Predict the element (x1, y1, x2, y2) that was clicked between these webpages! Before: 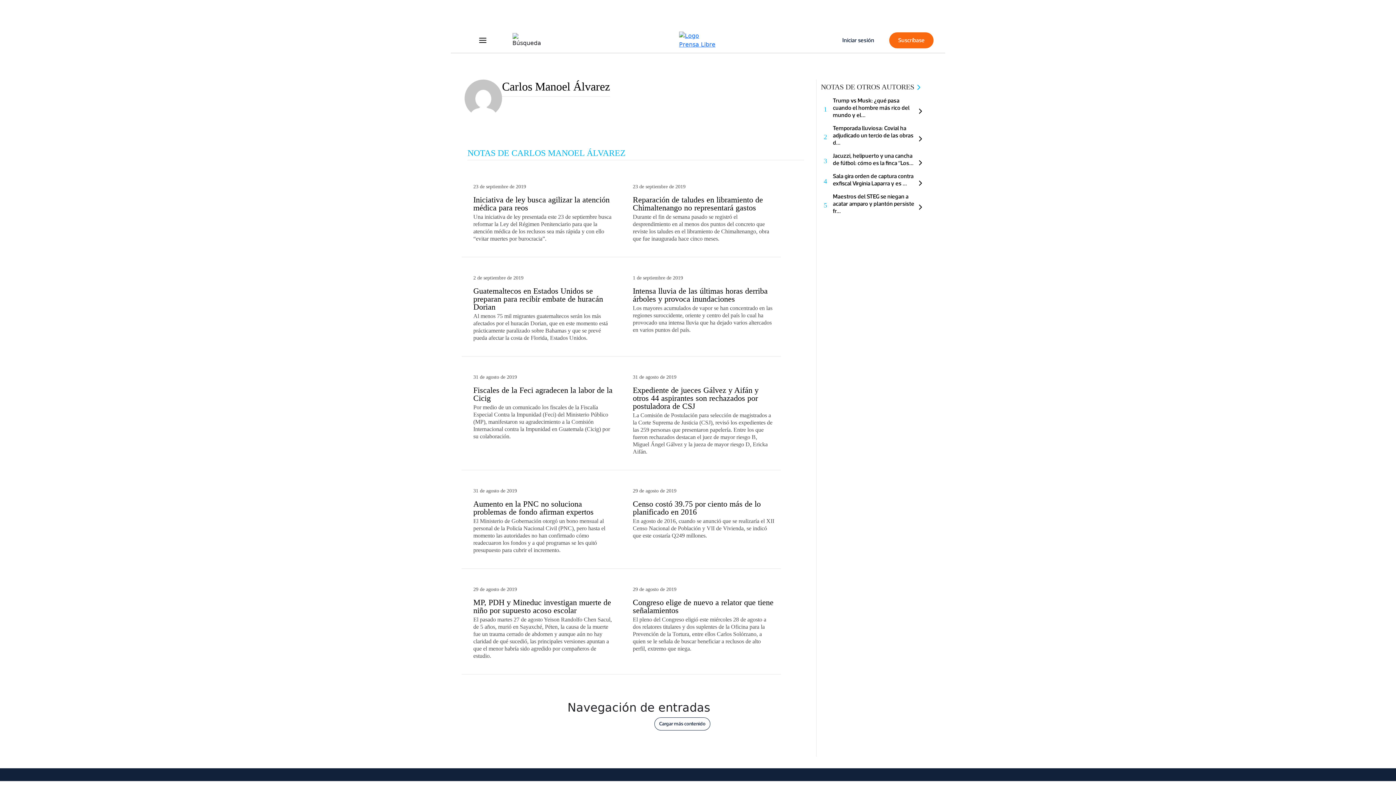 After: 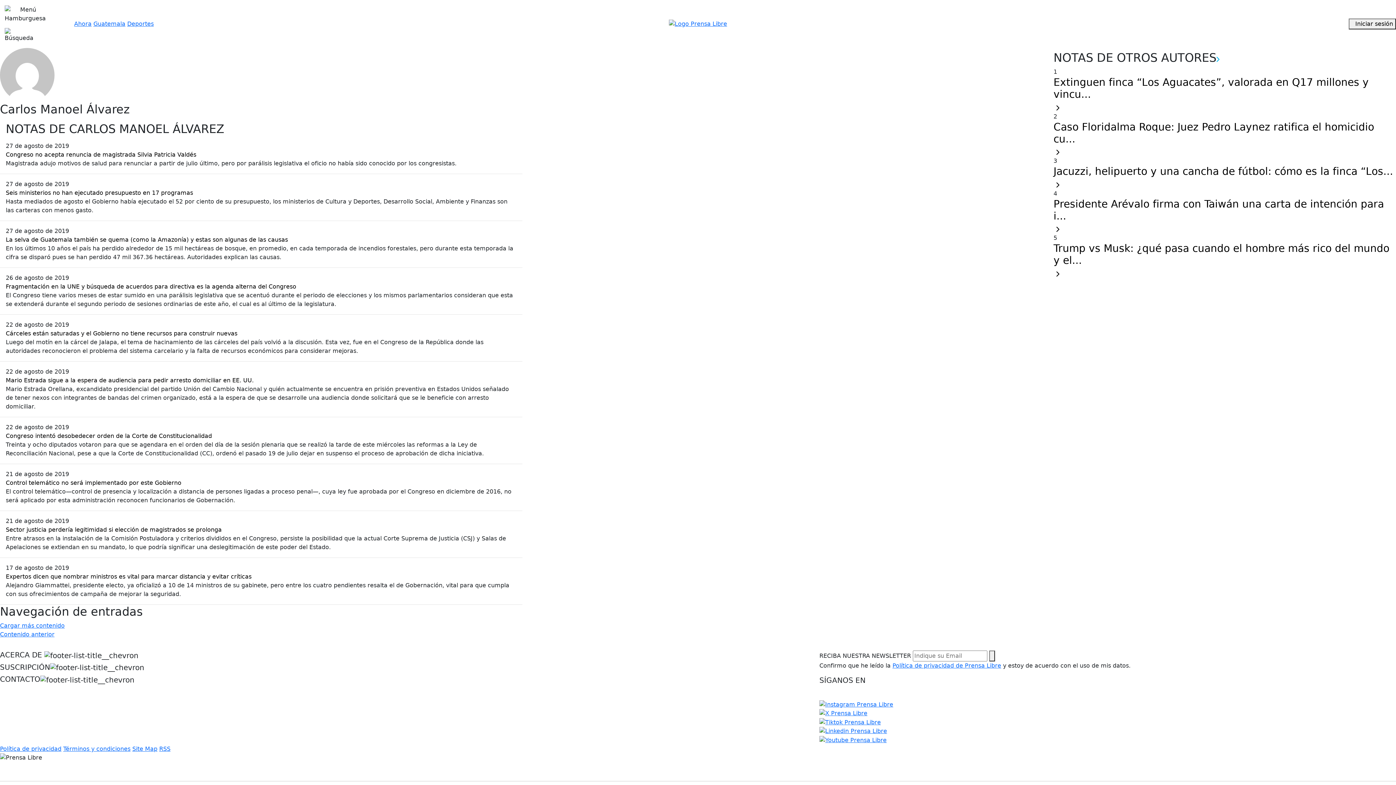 Action: label: Cargar más contenido bbox: (654, 717, 710, 730)